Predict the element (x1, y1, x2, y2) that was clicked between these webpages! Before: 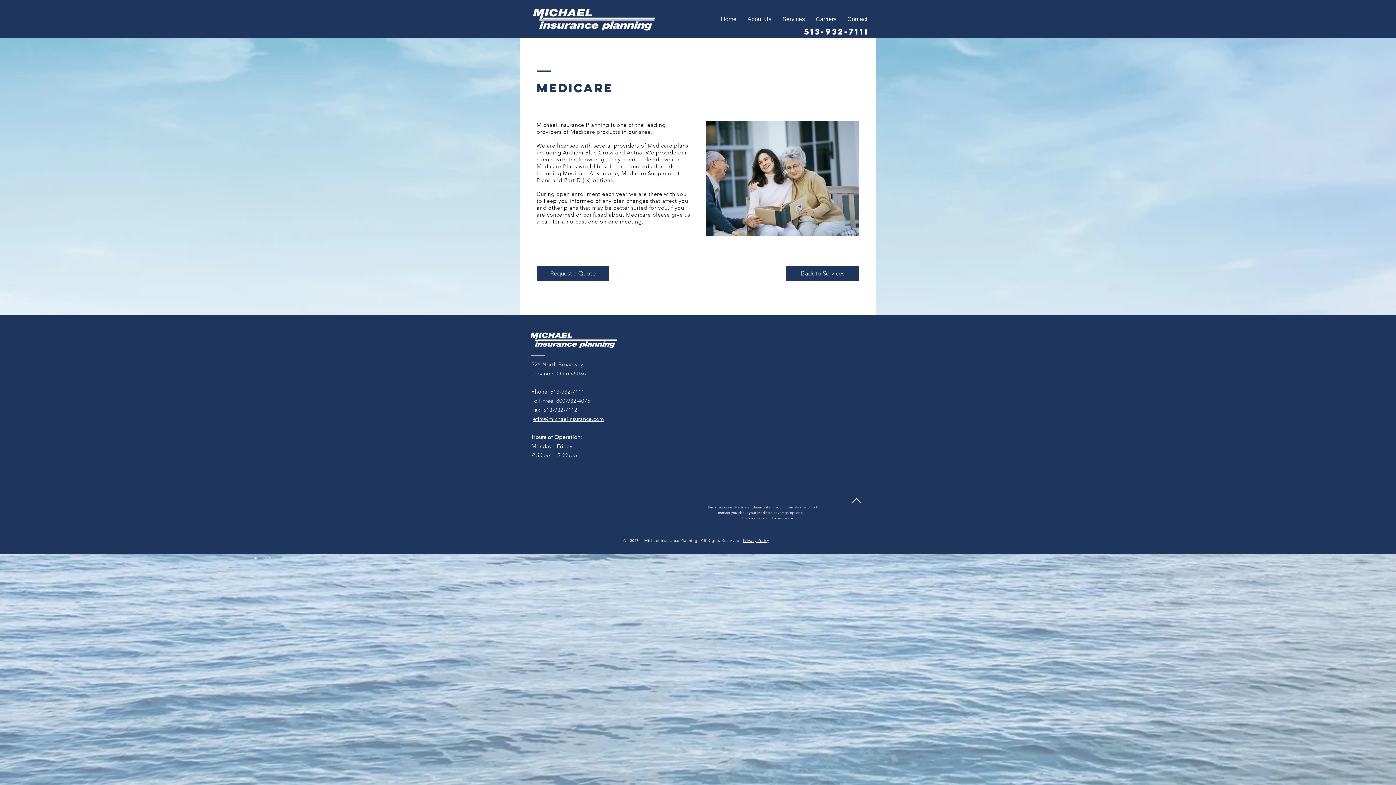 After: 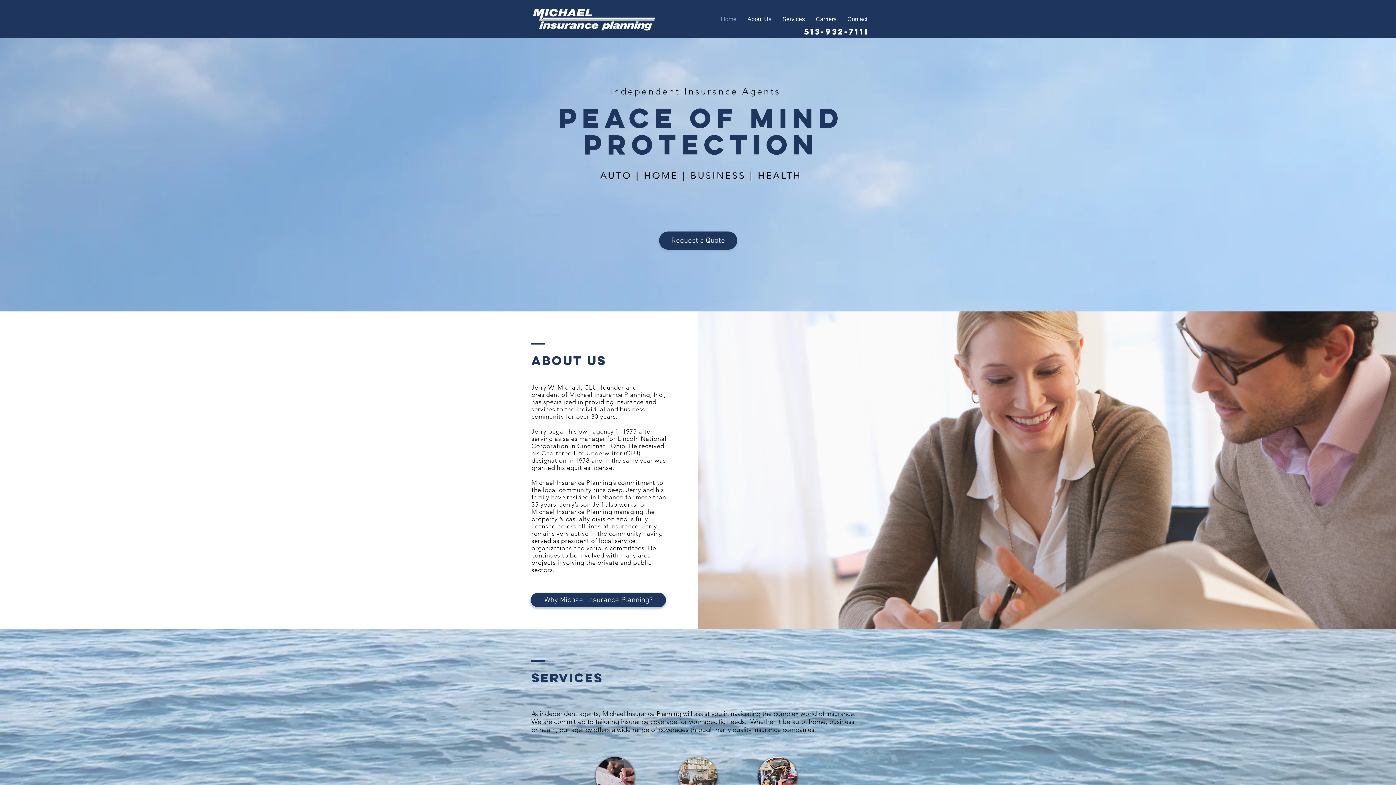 Action: bbox: (530, 329, 617, 350)